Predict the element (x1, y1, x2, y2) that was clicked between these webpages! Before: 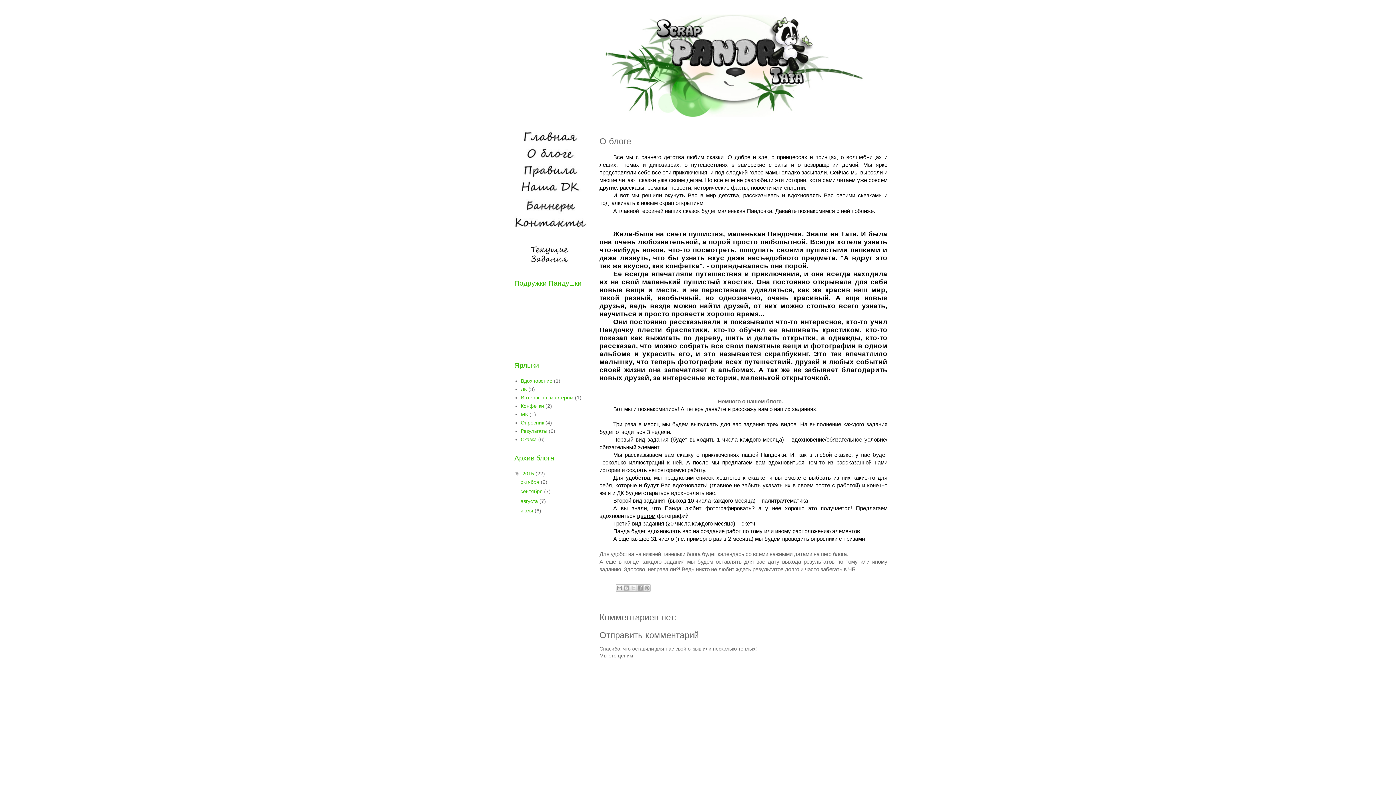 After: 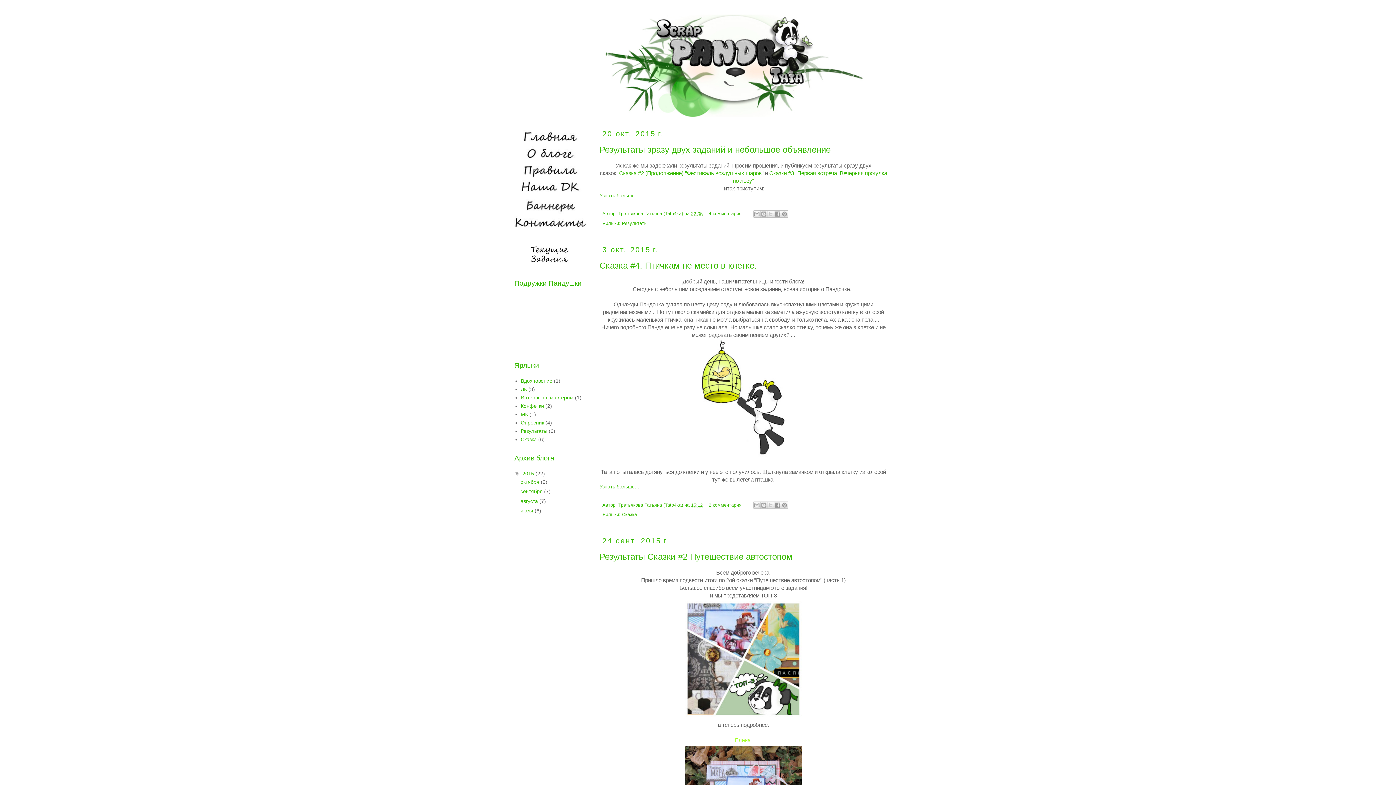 Action: bbox: (514, 140, 587, 145)